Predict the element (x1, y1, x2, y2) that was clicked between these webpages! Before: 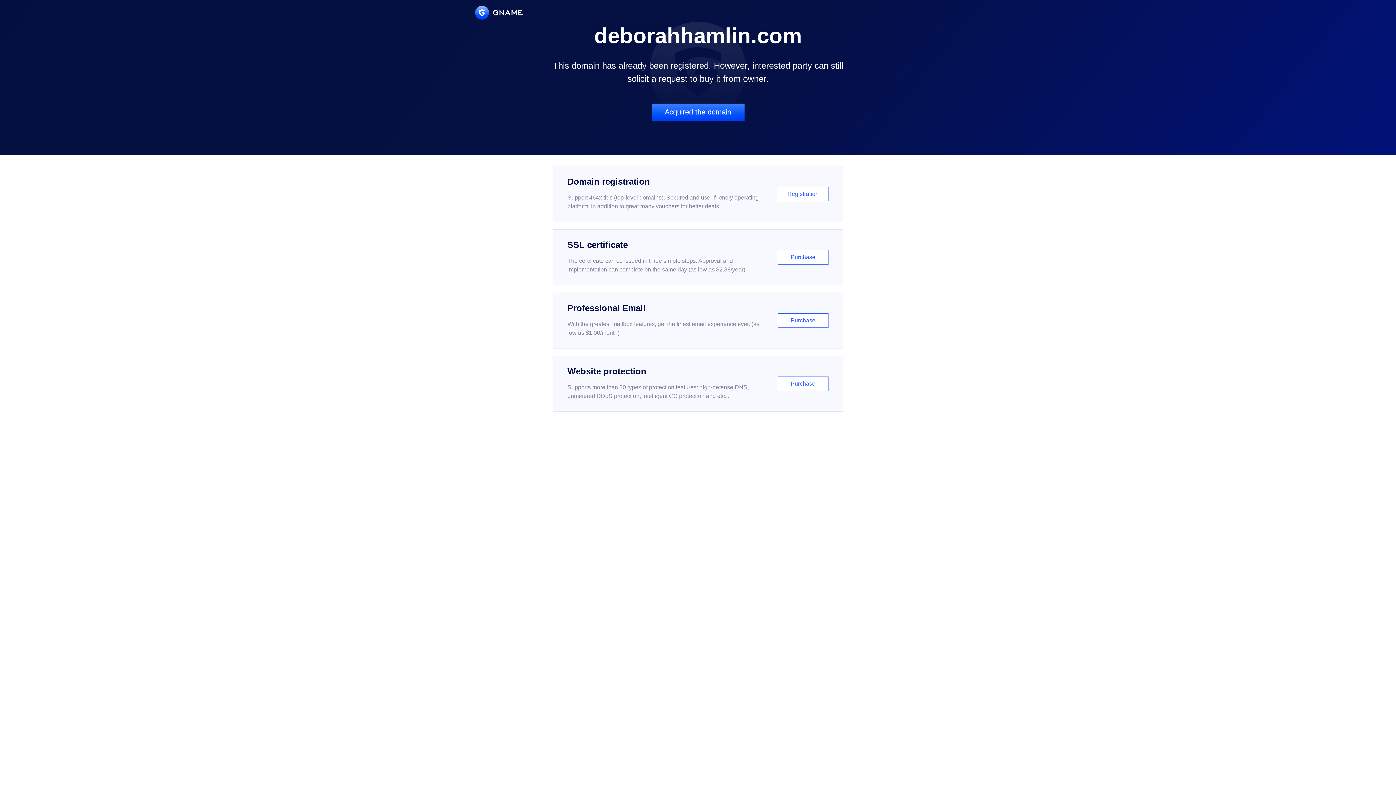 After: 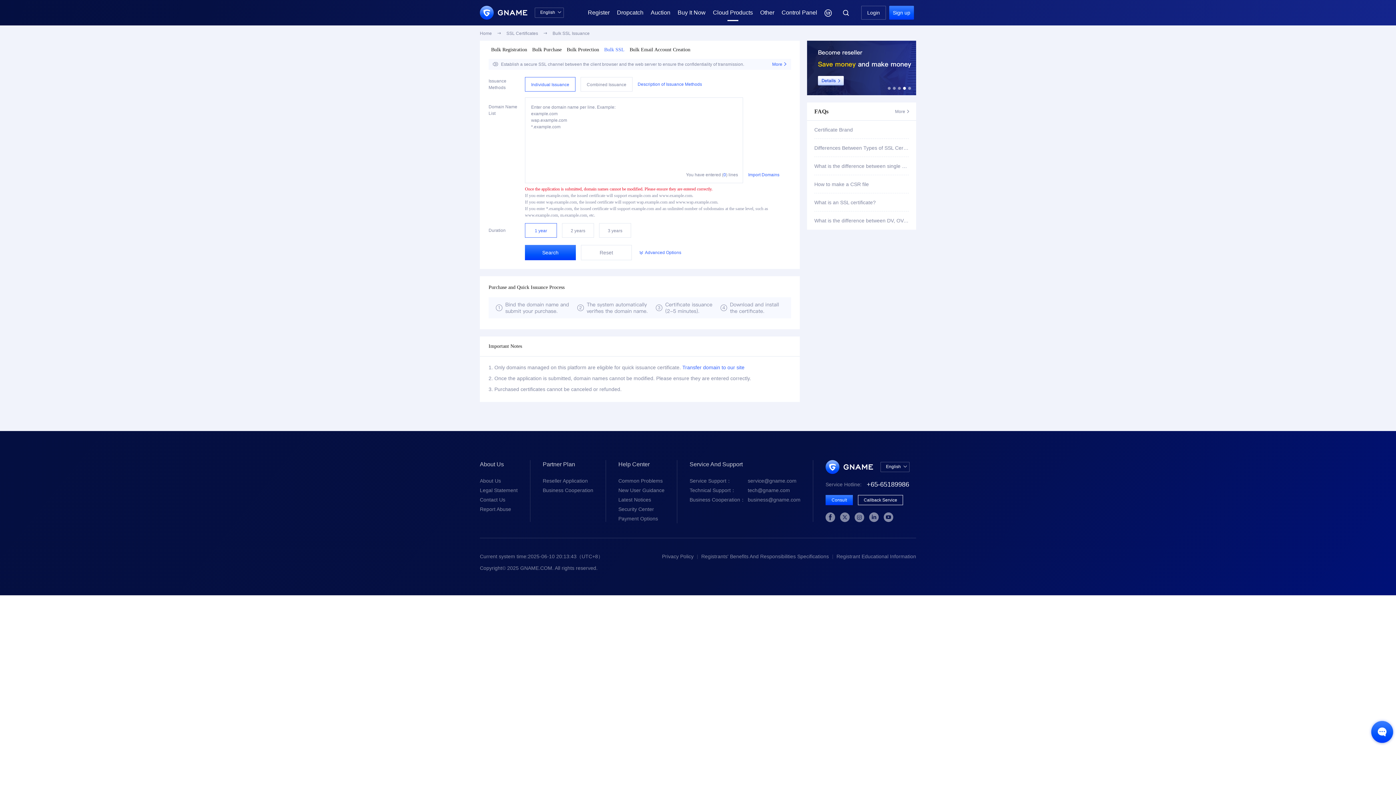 Action: bbox: (552, 229, 843, 285) label: SSL certificate

The certificate can be issued in three simple steps. Approval and implementation can complete on the same day (as low as $2.88/year)

Purchase